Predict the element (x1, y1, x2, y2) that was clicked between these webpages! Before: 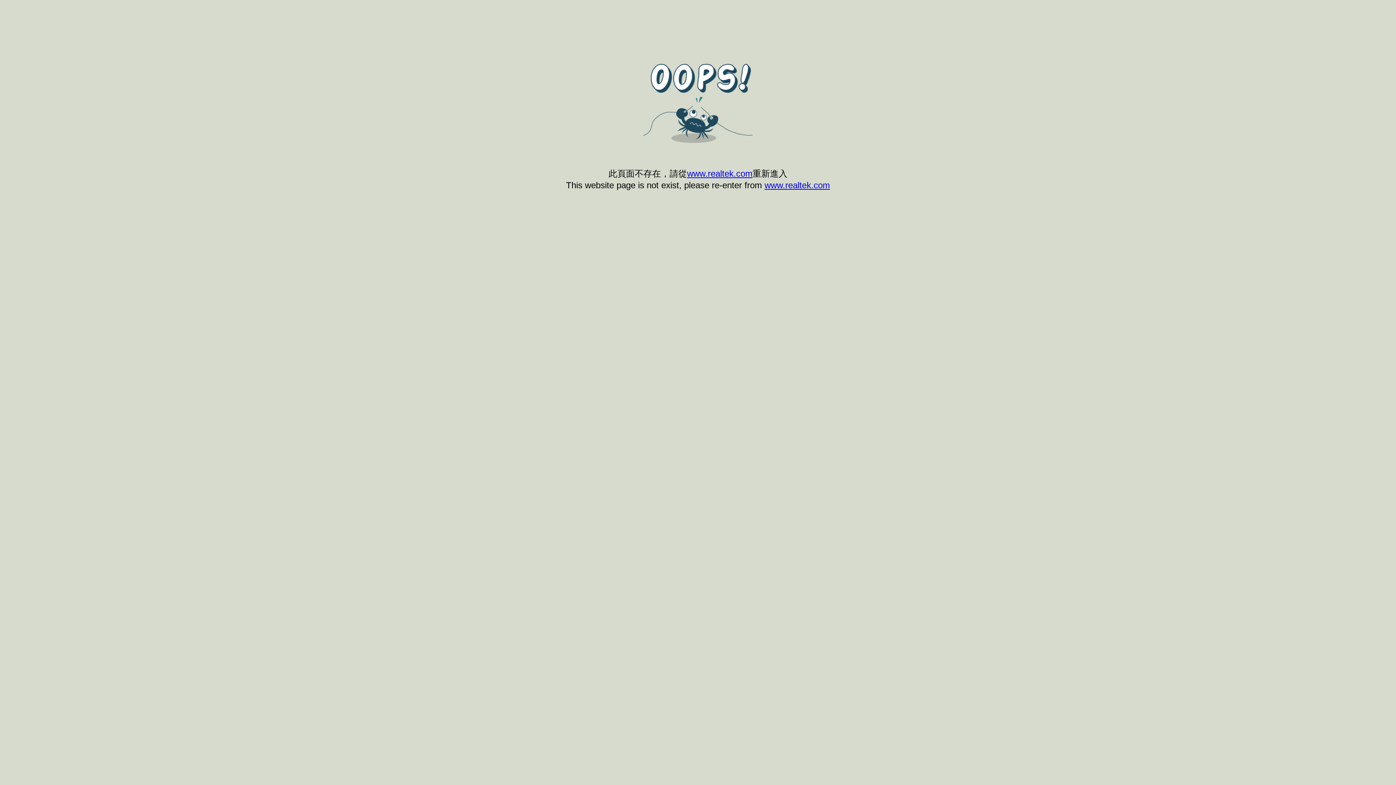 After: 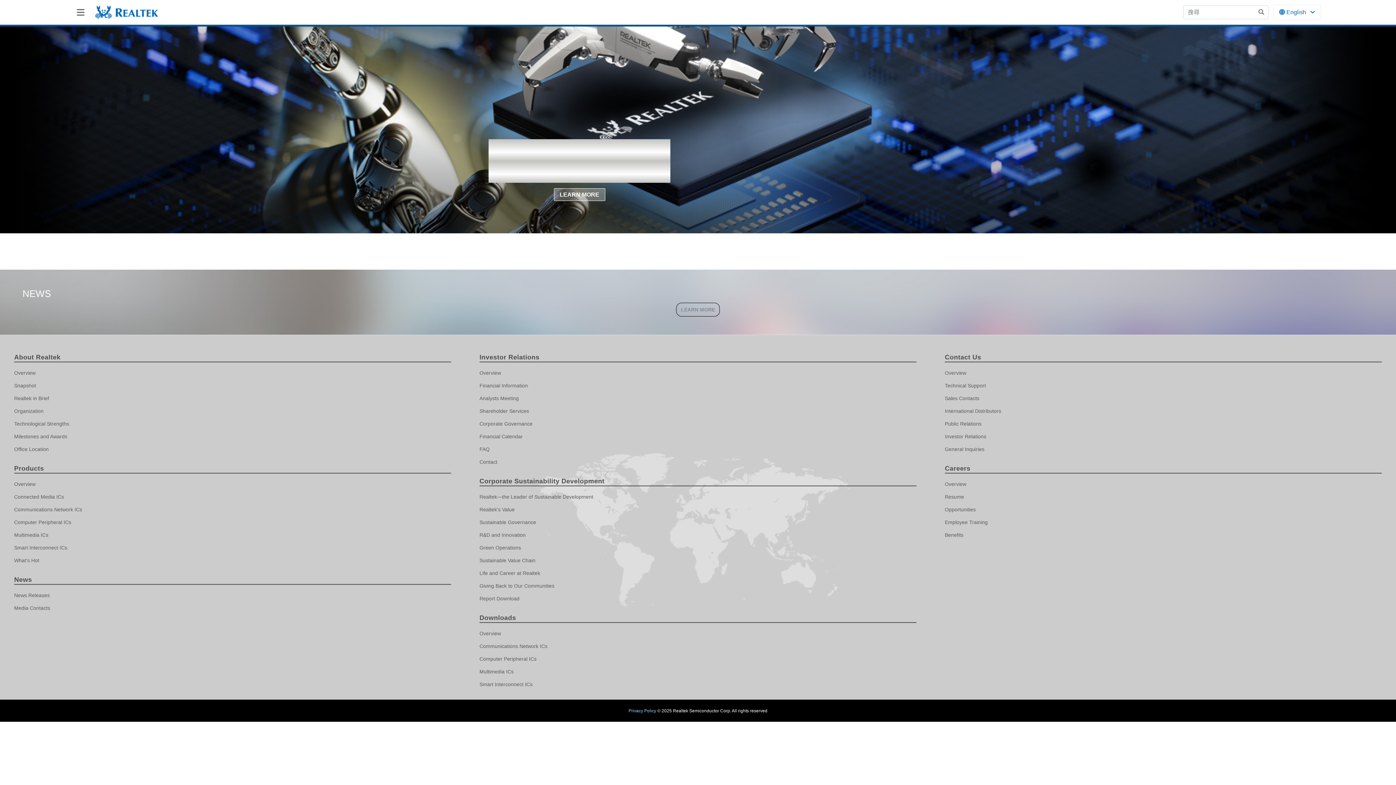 Action: bbox: (764, 180, 830, 190) label: www.realtek.com